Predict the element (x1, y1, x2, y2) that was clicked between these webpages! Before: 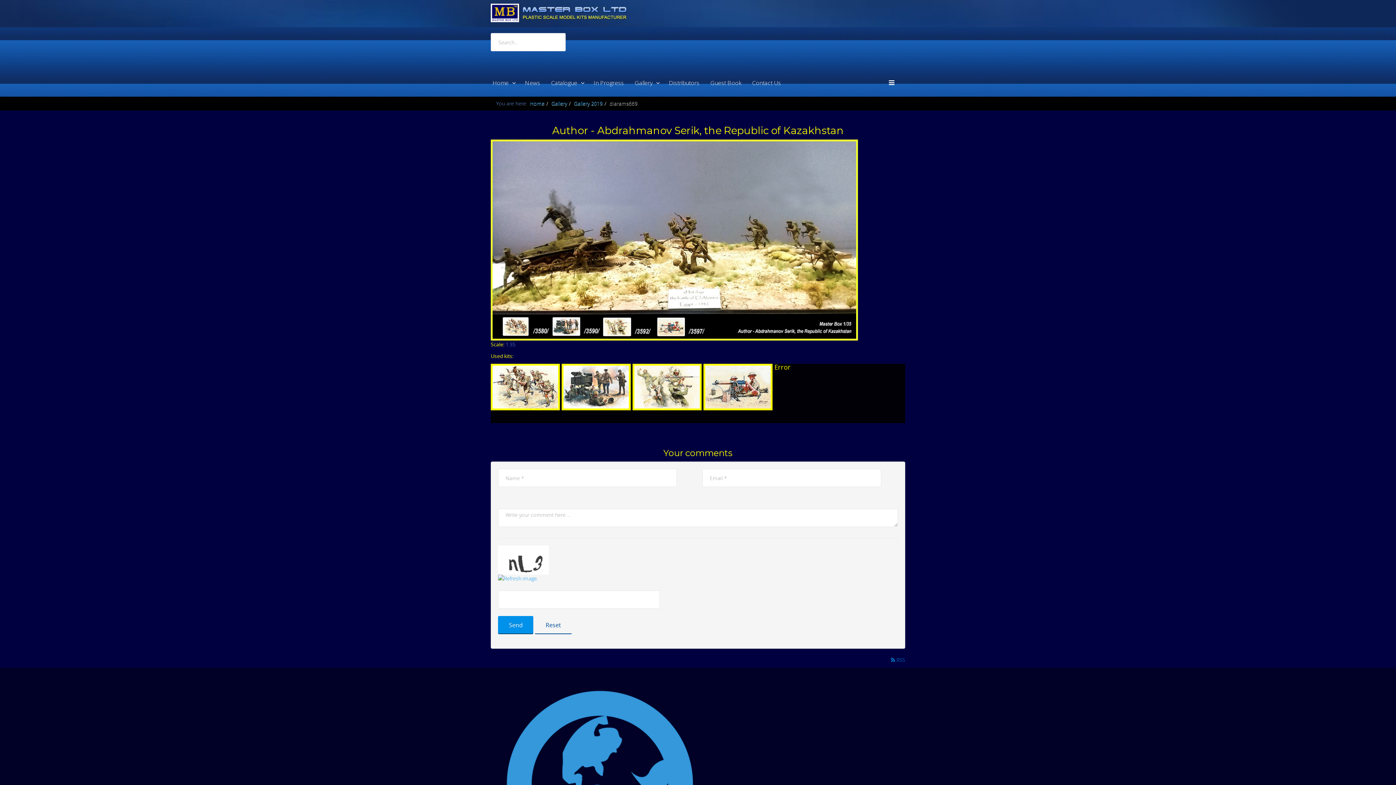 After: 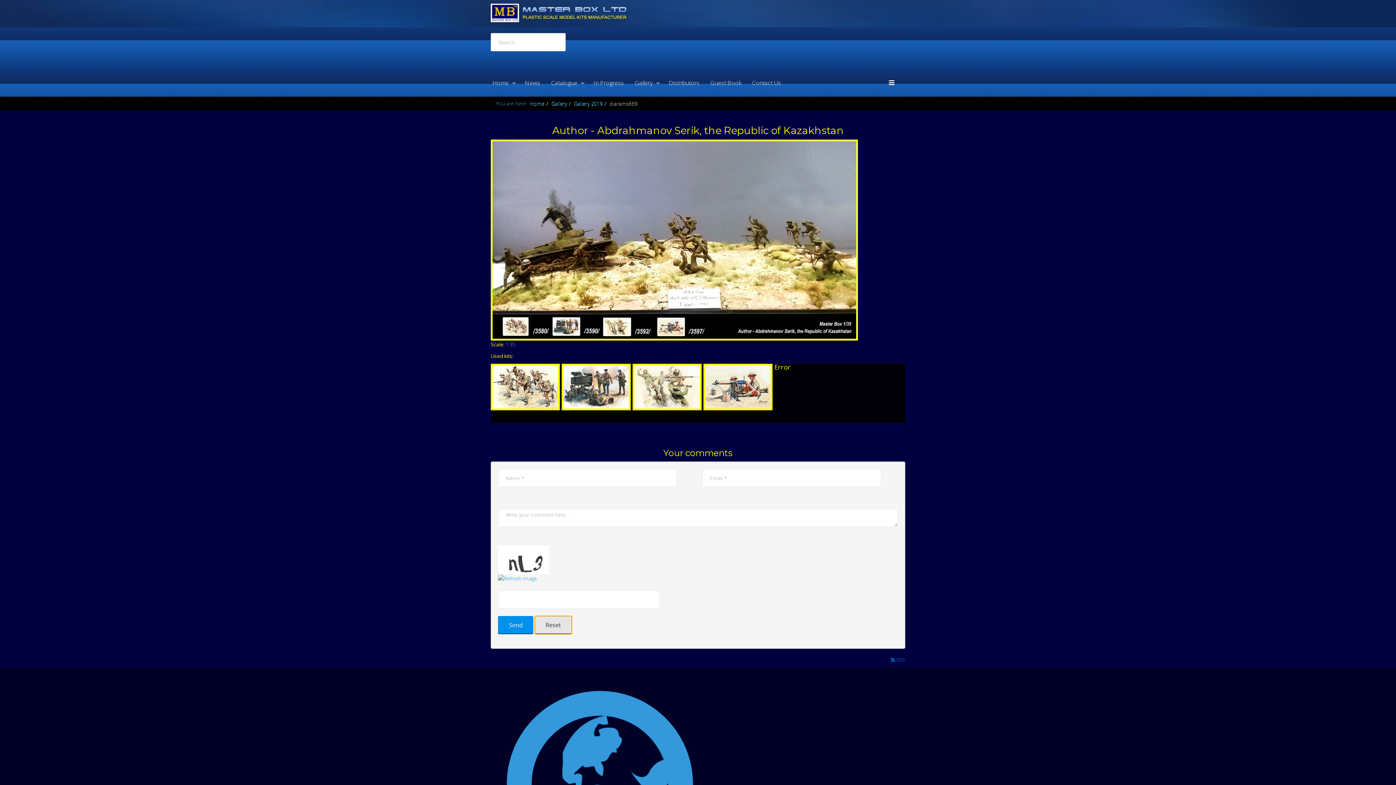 Action: bbox: (534, 616, 572, 634) label: Reset